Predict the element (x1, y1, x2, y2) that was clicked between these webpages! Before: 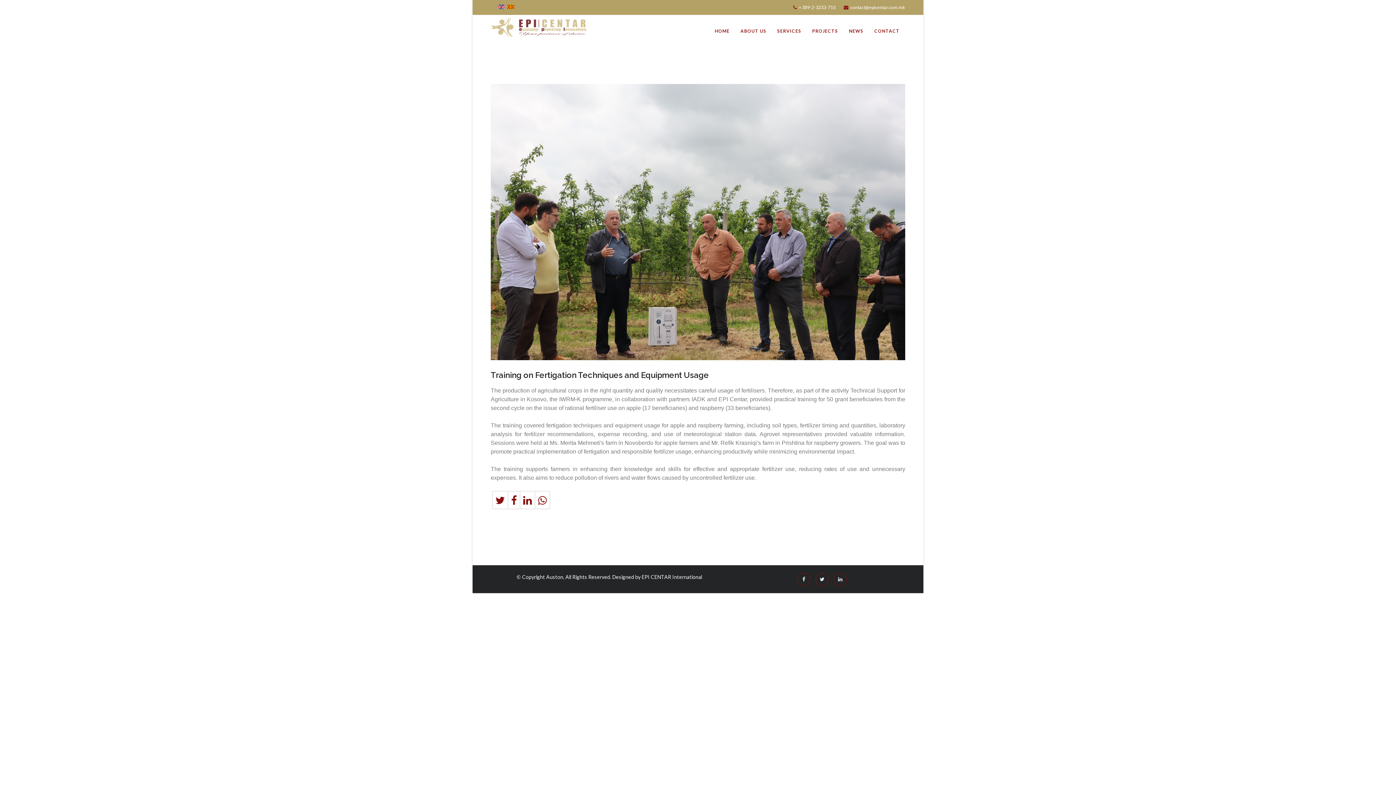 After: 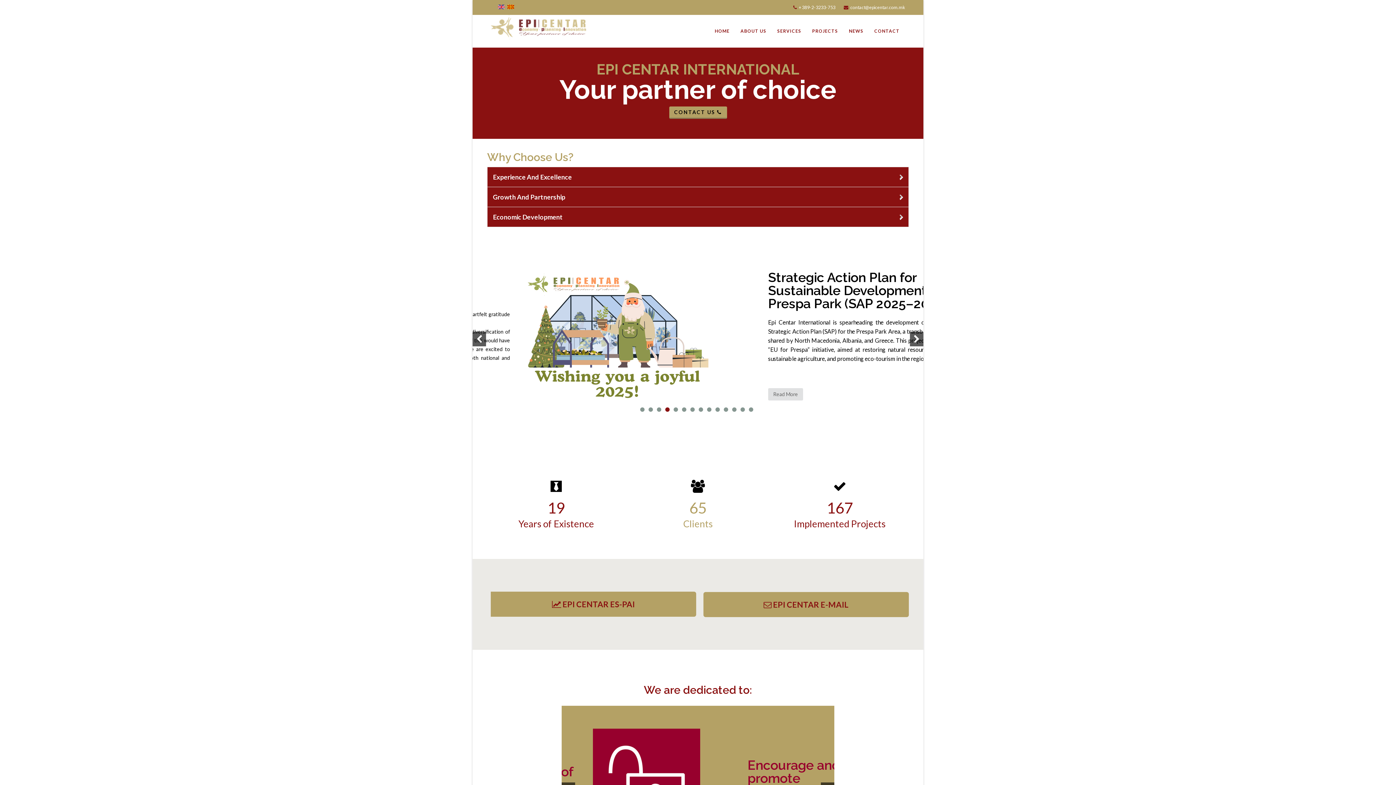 Action: bbox: (490, 14, 586, 47)